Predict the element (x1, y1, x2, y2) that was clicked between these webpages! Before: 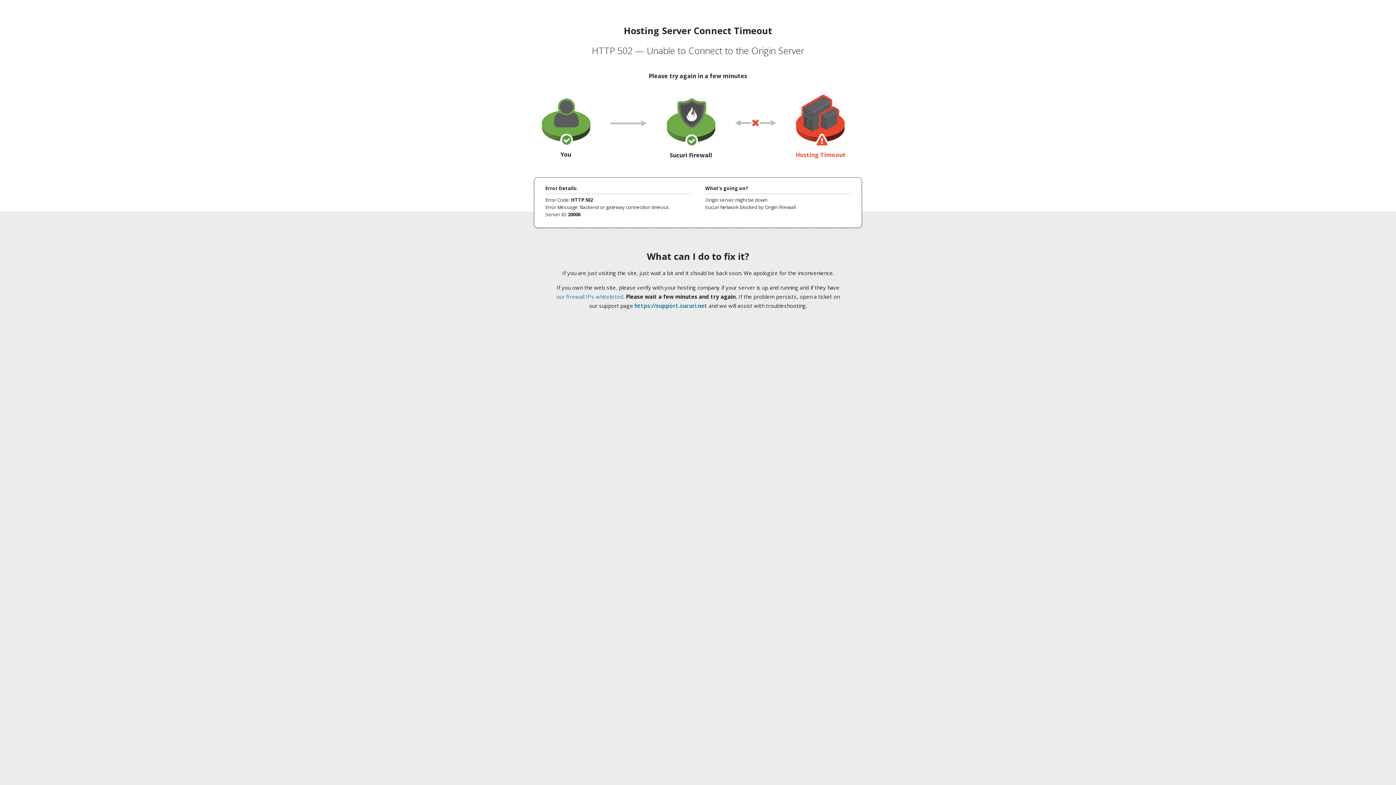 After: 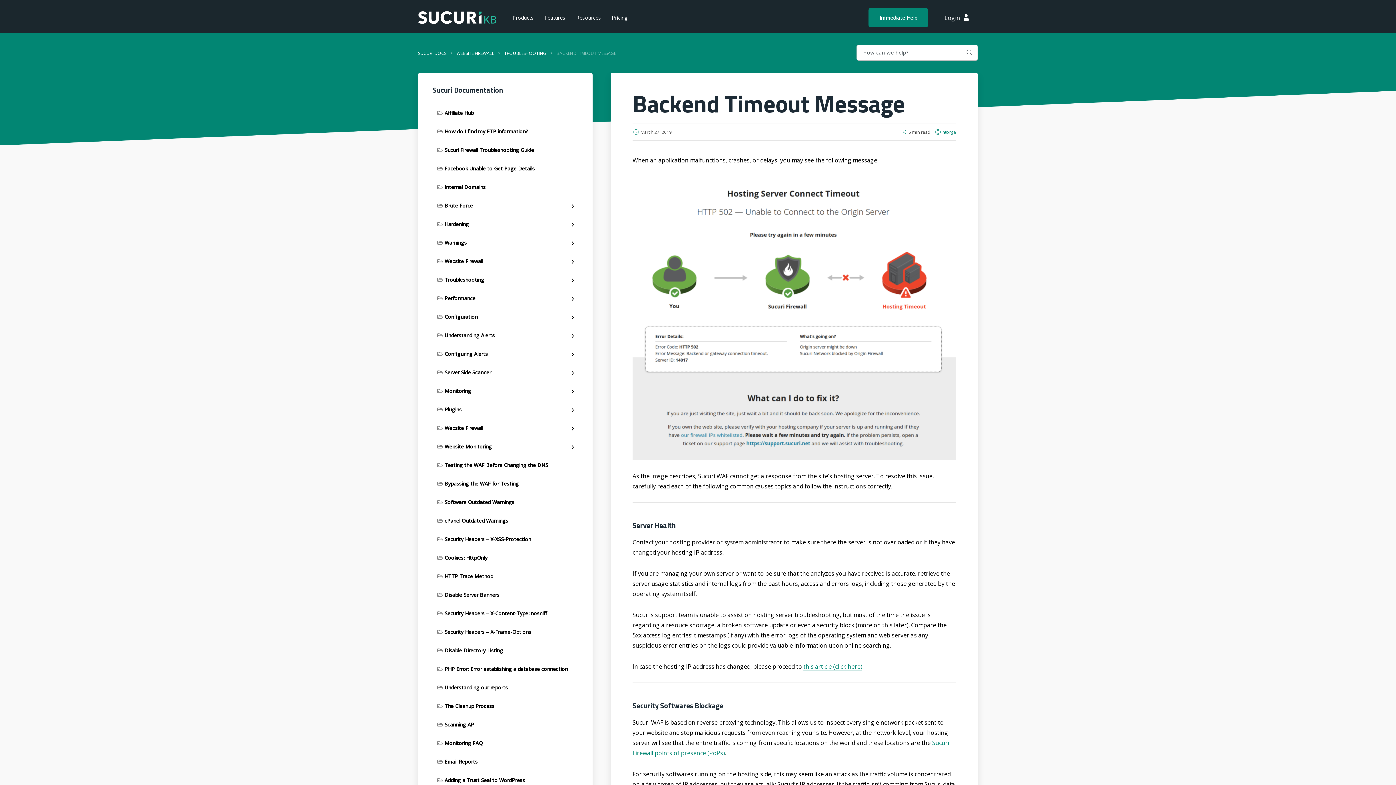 Action: label: our firewall IPs whitelisted bbox: (556, 293, 623, 300)